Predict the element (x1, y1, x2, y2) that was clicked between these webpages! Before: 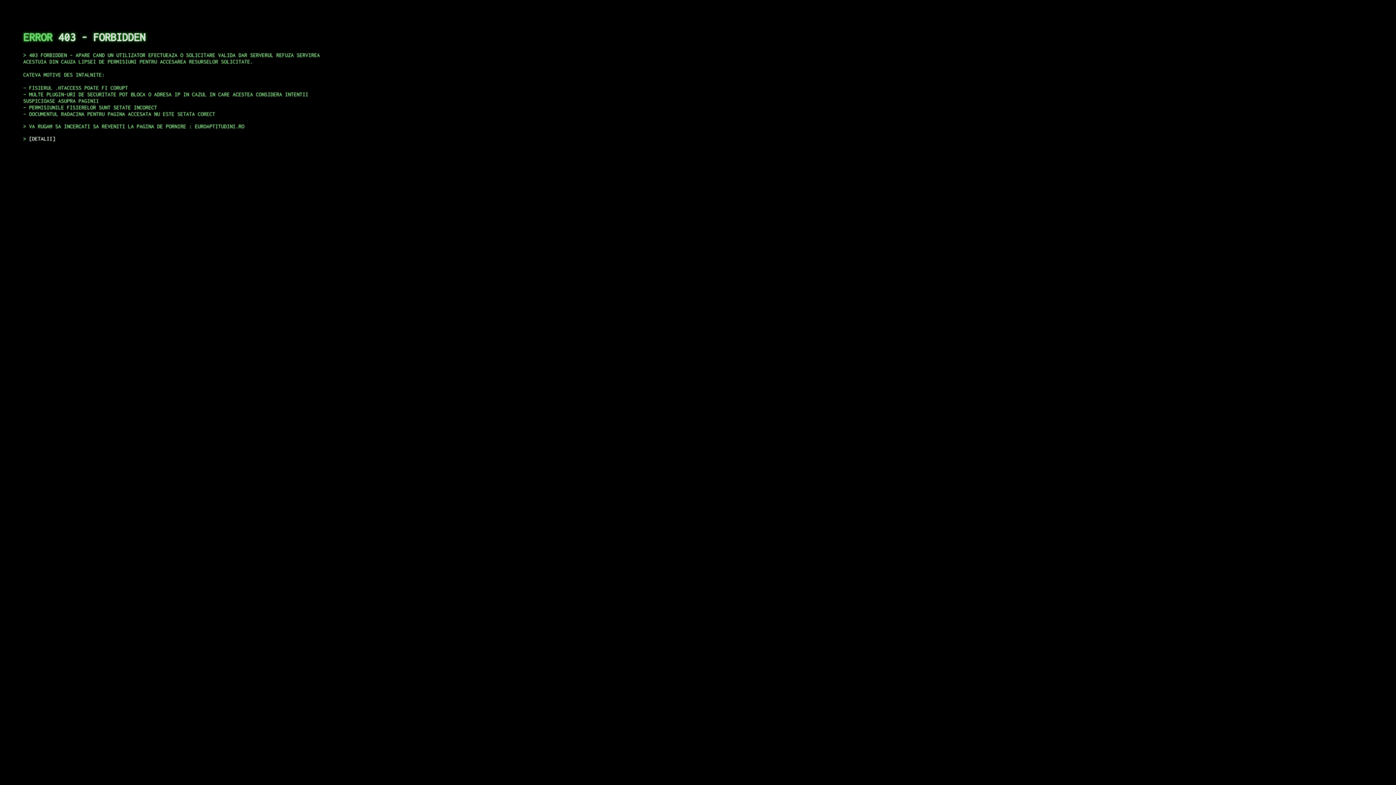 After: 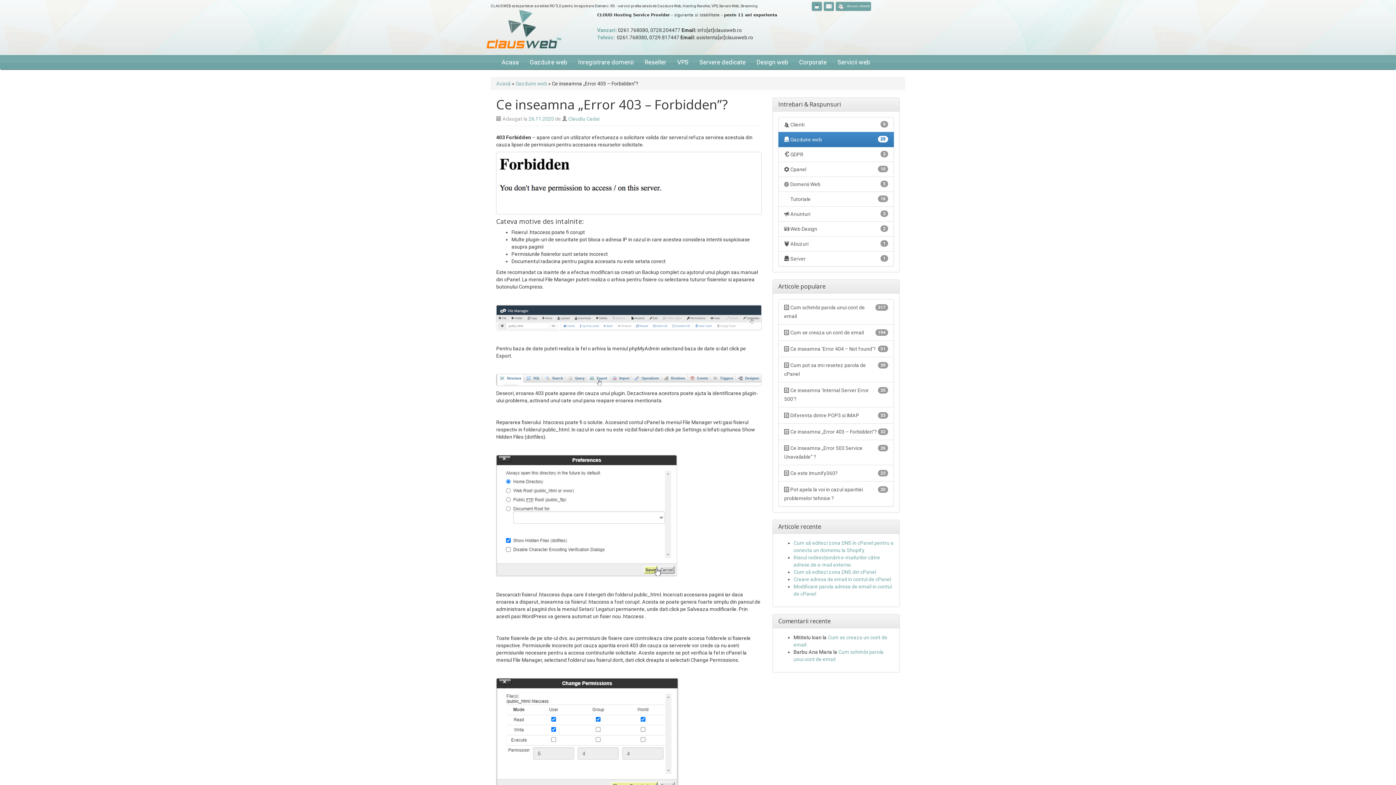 Action: label: DETALII bbox: (29, 135, 55, 141)